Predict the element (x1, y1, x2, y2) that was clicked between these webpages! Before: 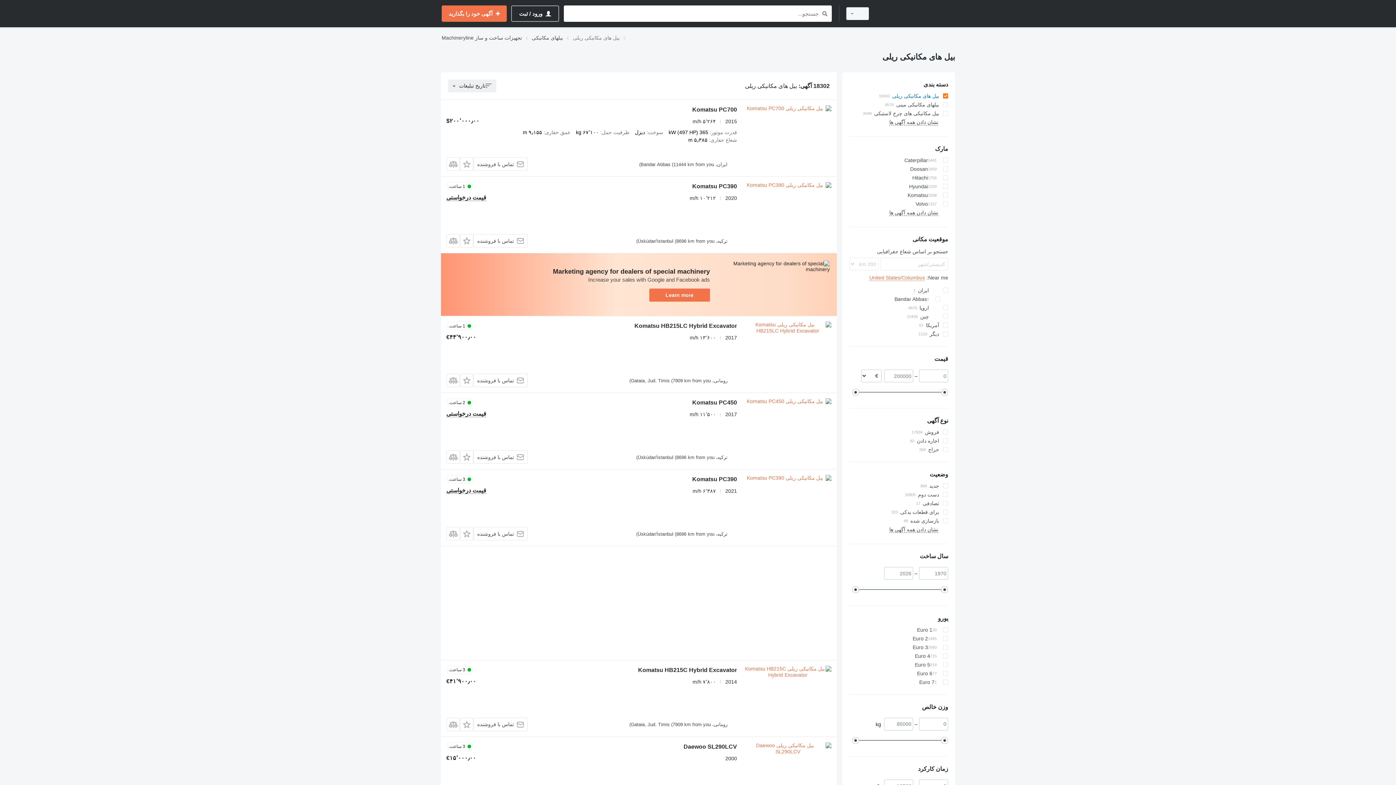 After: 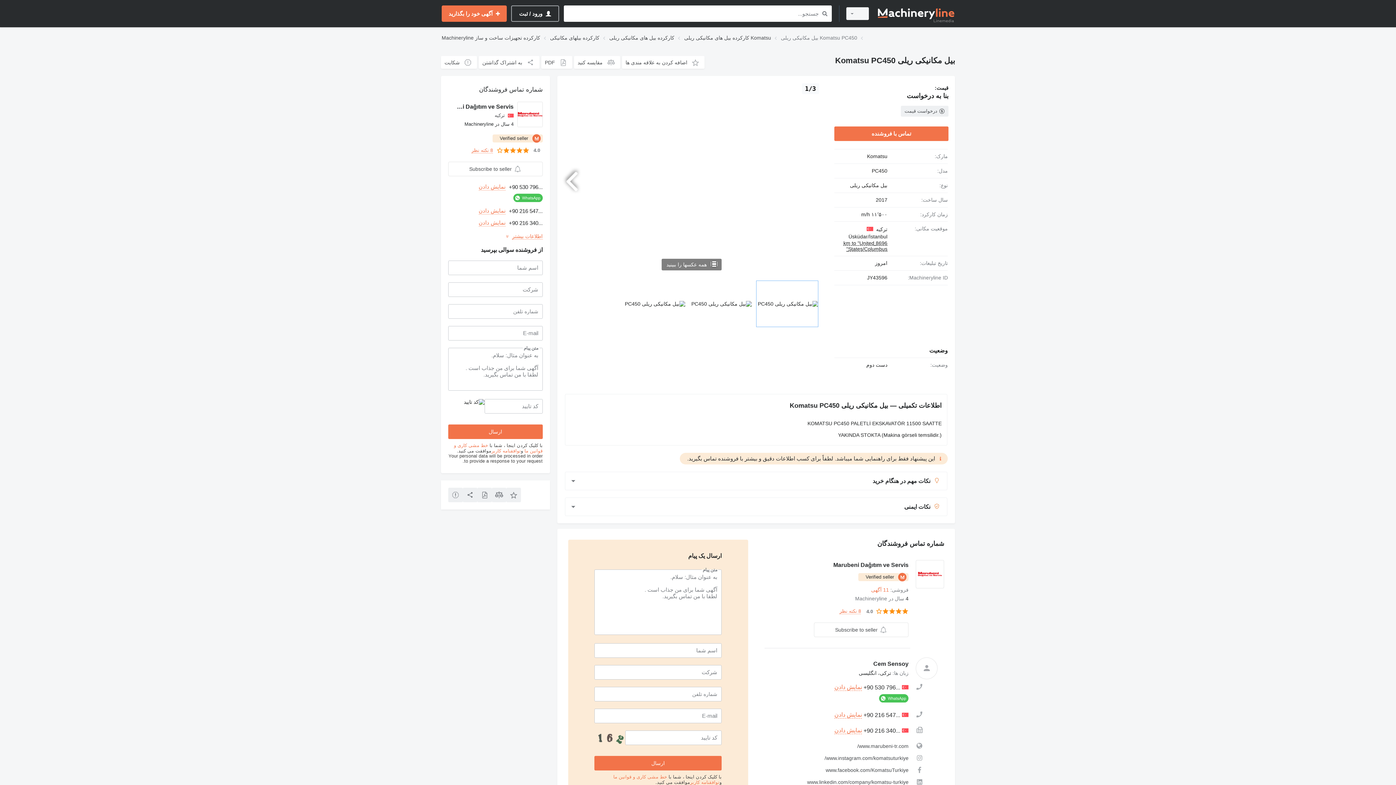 Action: bbox: (692, 399, 737, 408) label: Komatsu PC450